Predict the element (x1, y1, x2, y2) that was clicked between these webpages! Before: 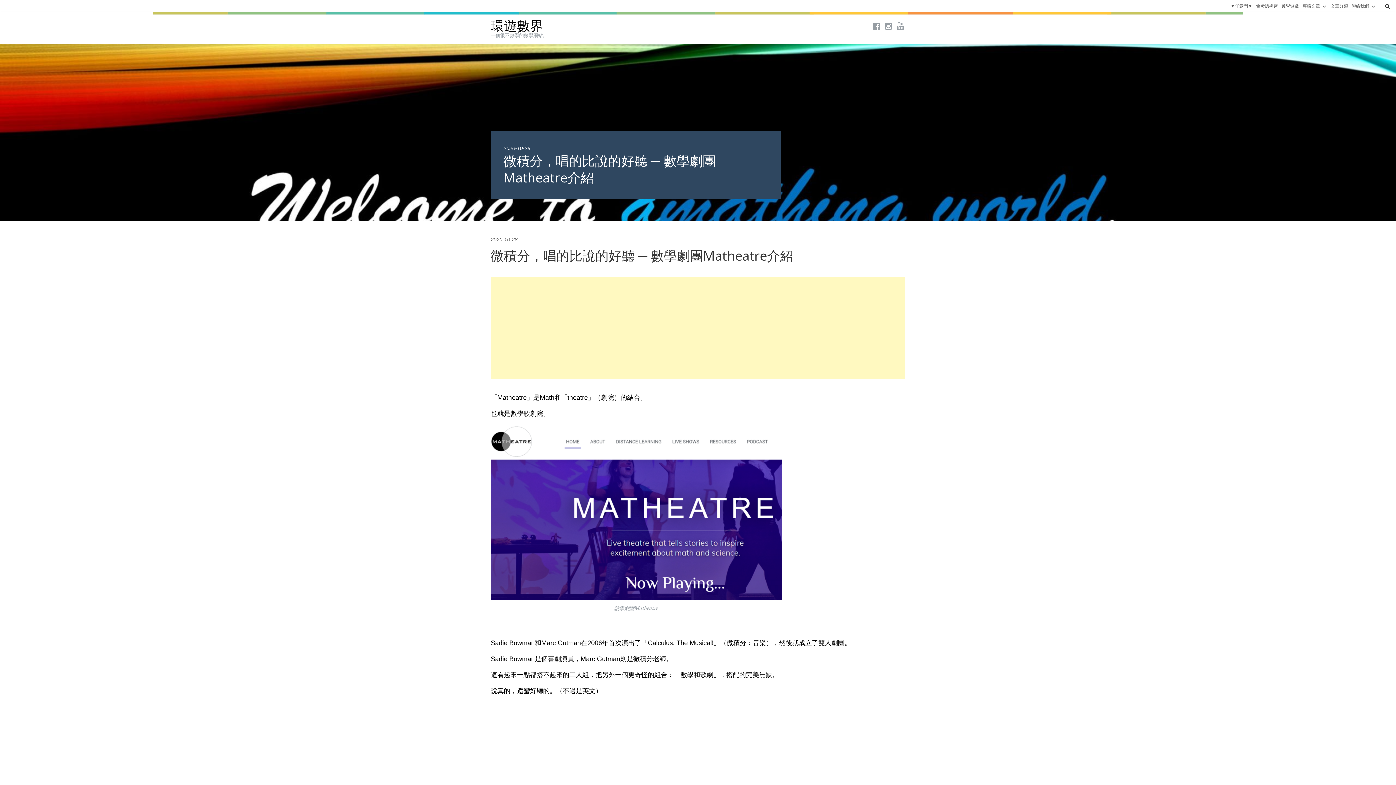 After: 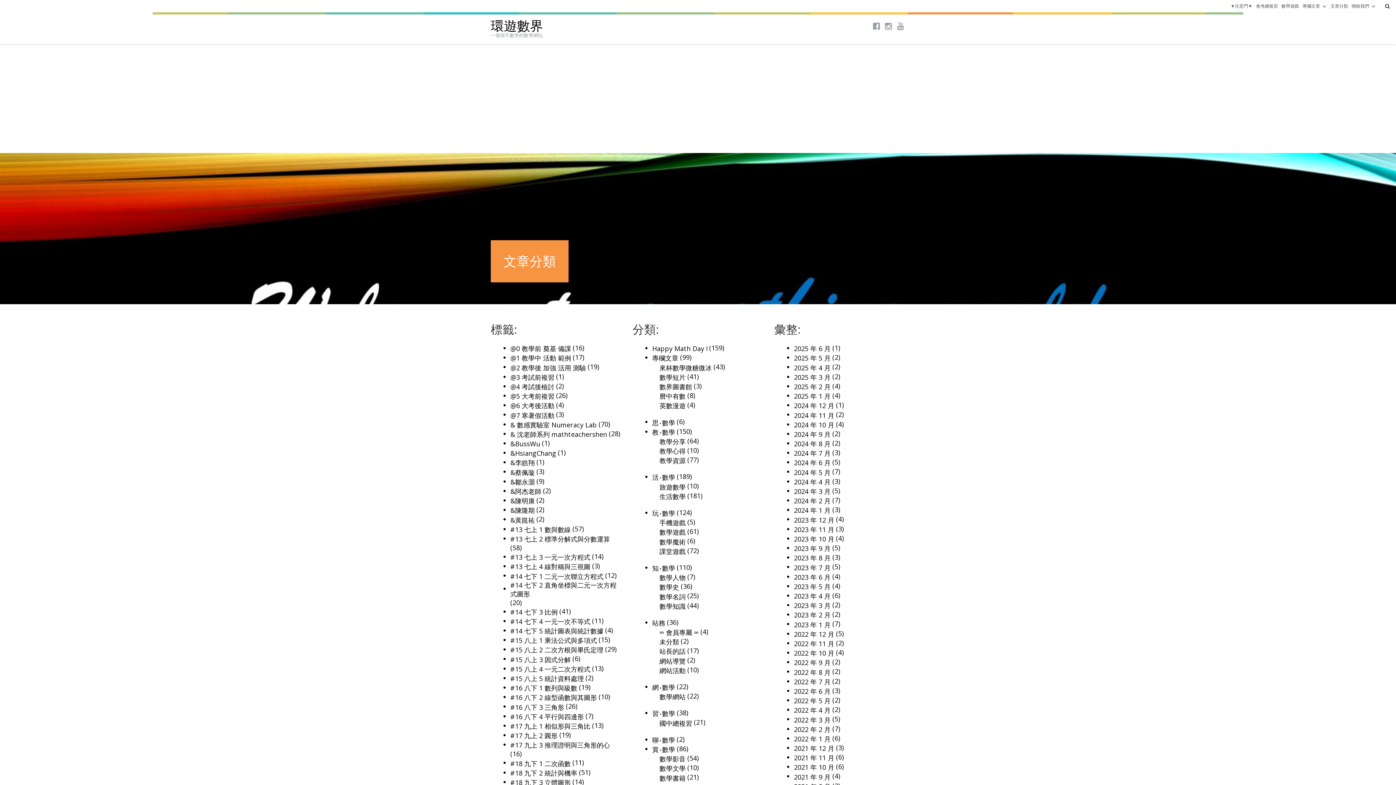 Action: label: 文章分類 bbox: (1329, 0, 1350, 12)